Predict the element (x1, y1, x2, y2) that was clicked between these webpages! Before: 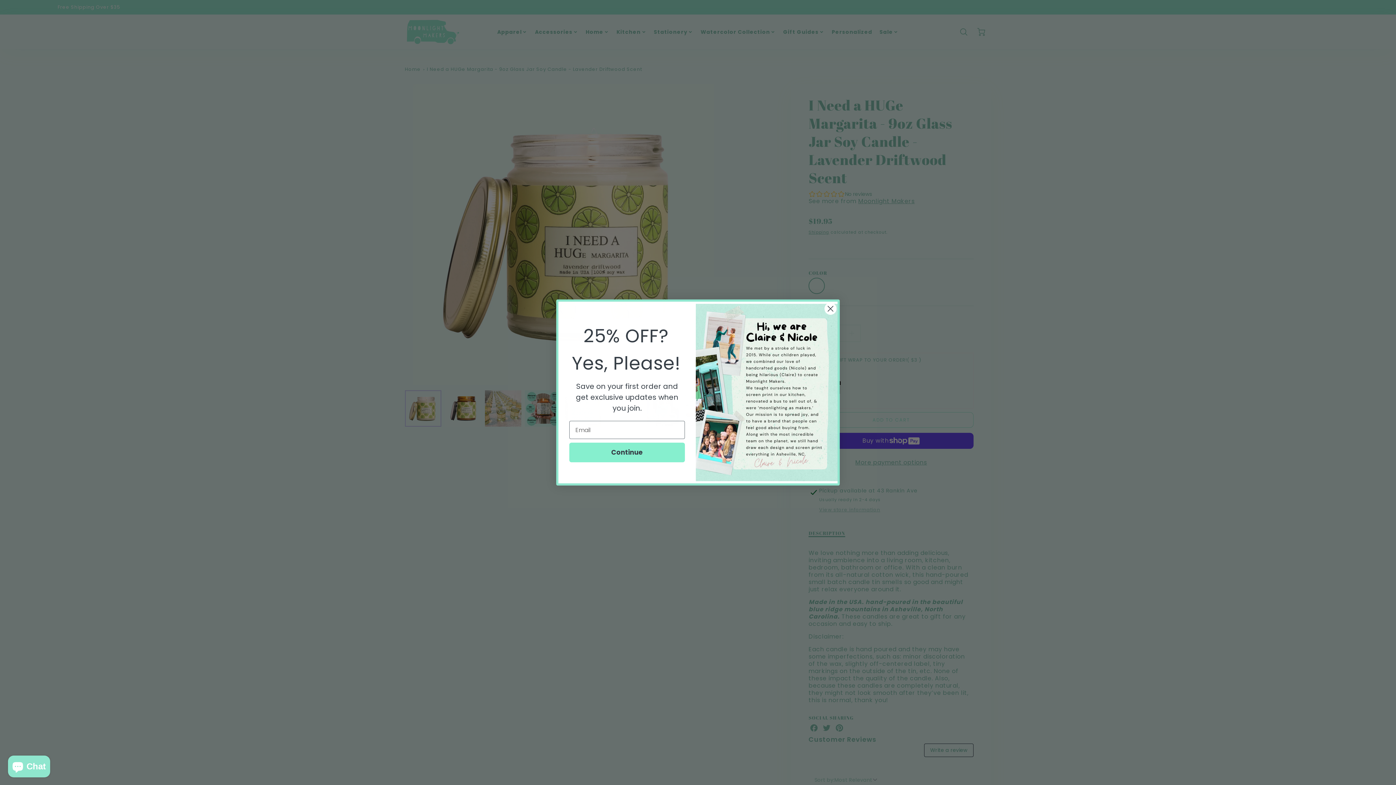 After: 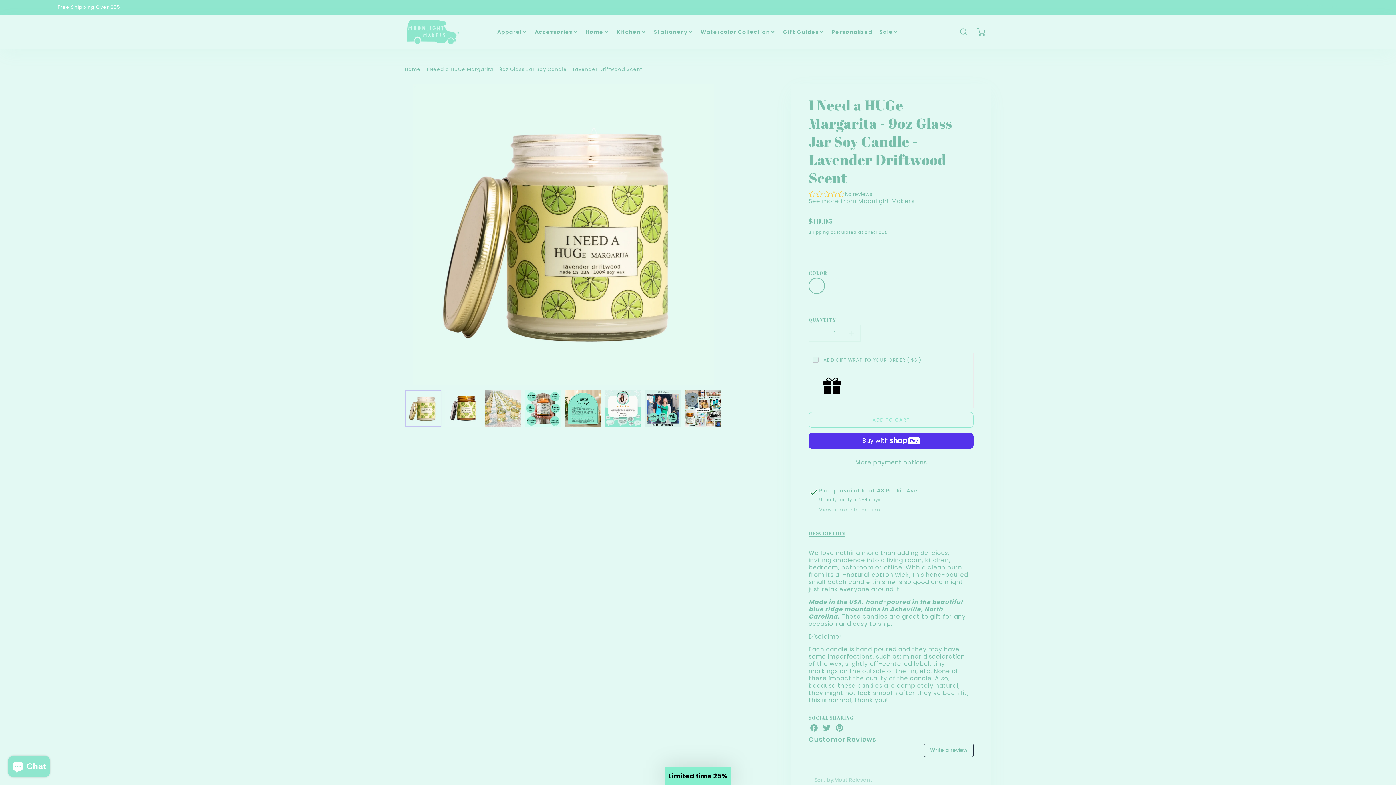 Action: bbox: (824, 302, 837, 315) label: Close dialog